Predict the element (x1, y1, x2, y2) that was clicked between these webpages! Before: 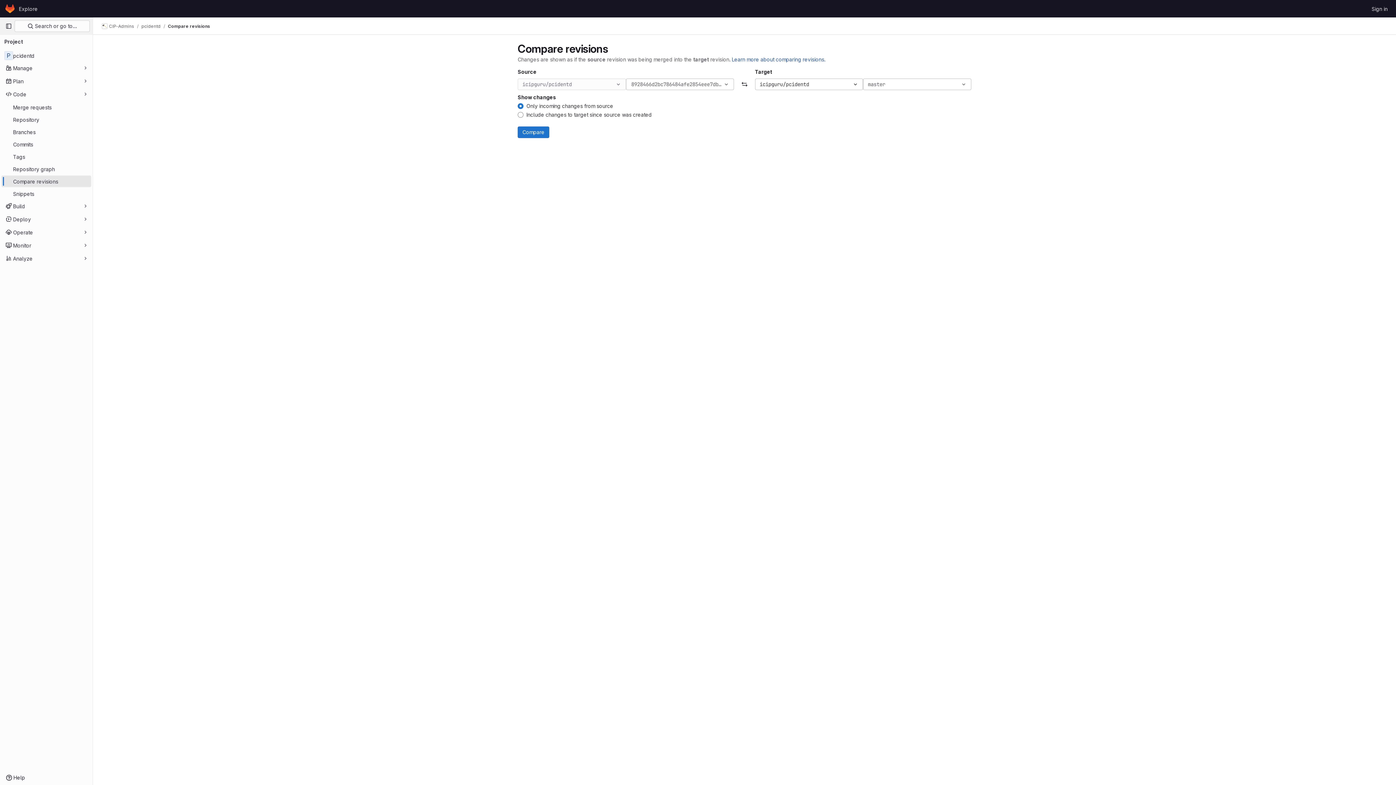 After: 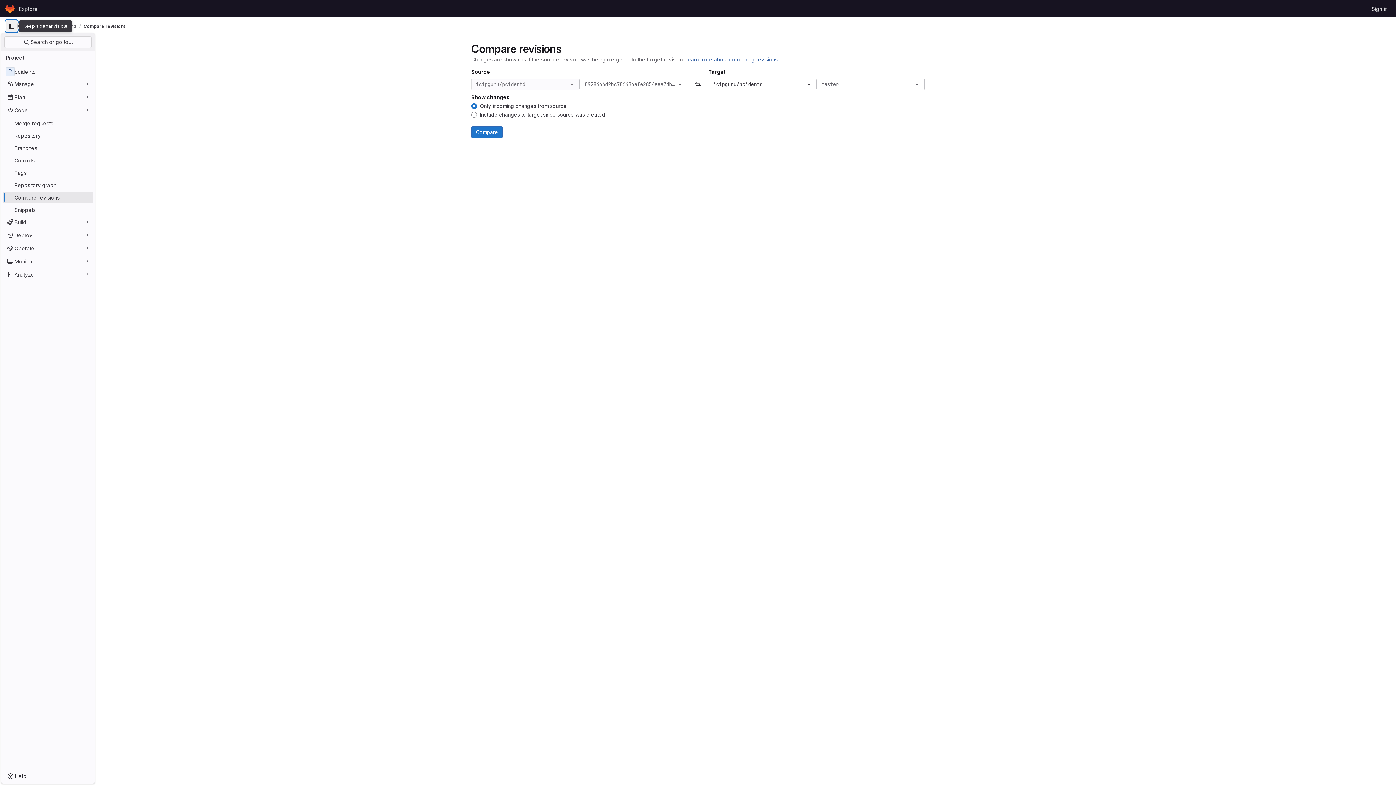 Action: label: Primary navigation sidebar bbox: (2, 20, 14, 32)